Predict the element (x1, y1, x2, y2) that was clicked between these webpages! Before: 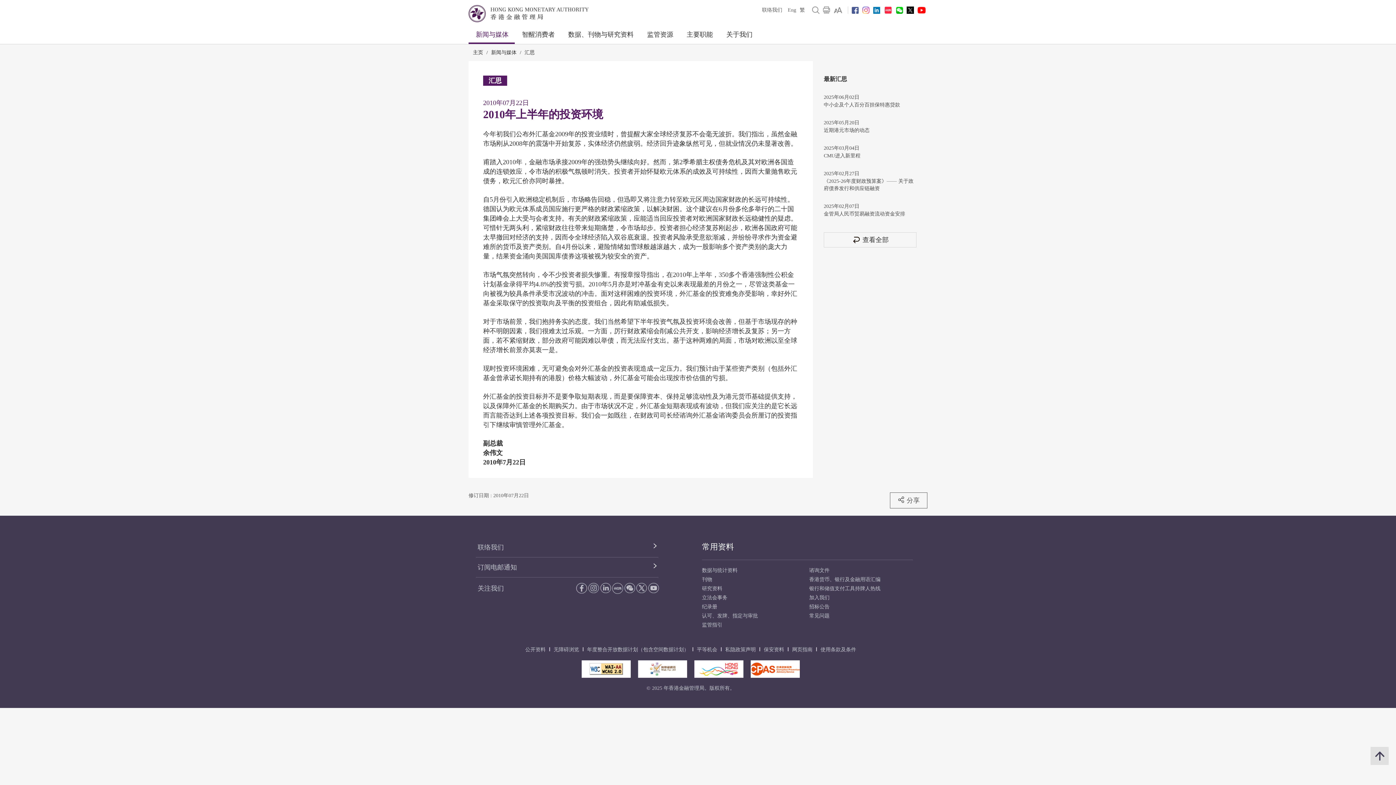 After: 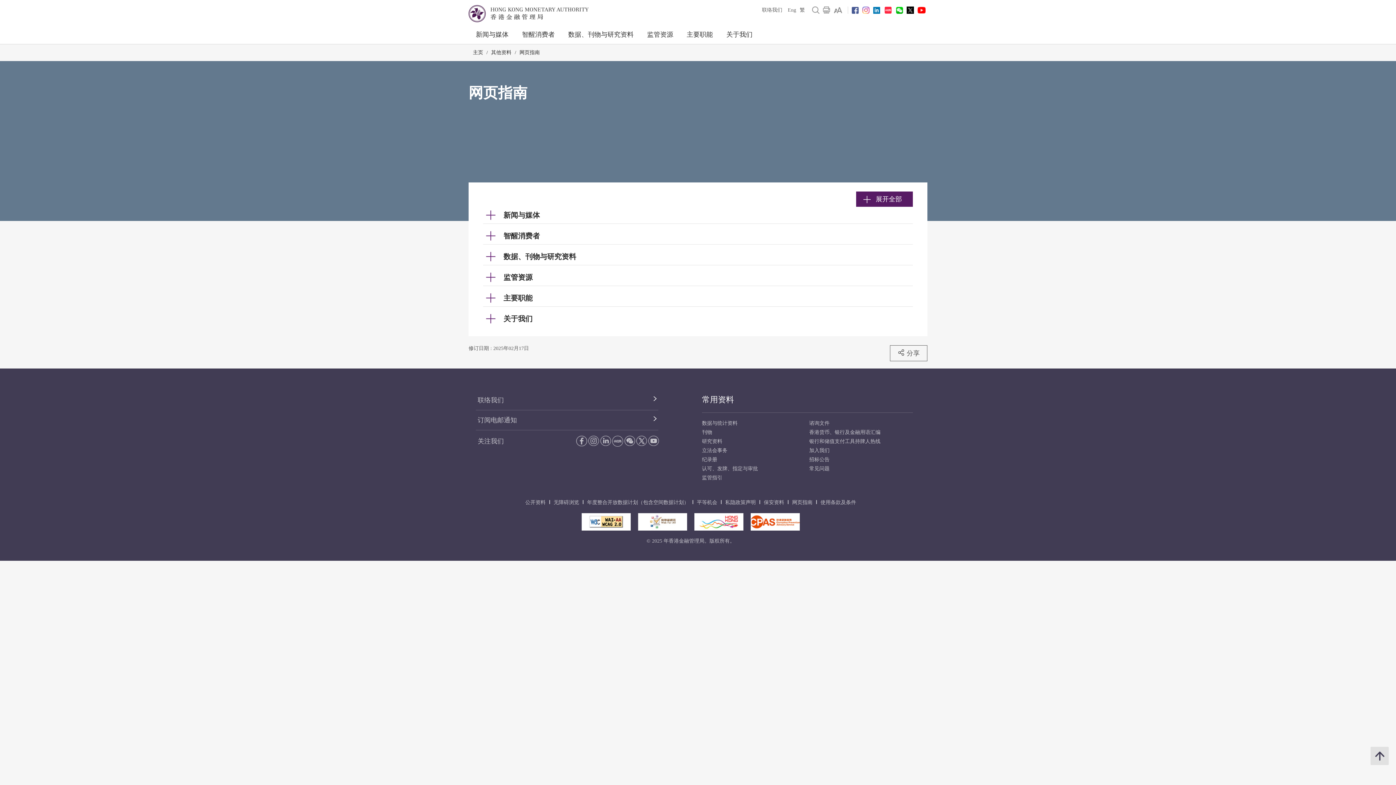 Action: bbox: (788, 646, 816, 653) label: 网页指南